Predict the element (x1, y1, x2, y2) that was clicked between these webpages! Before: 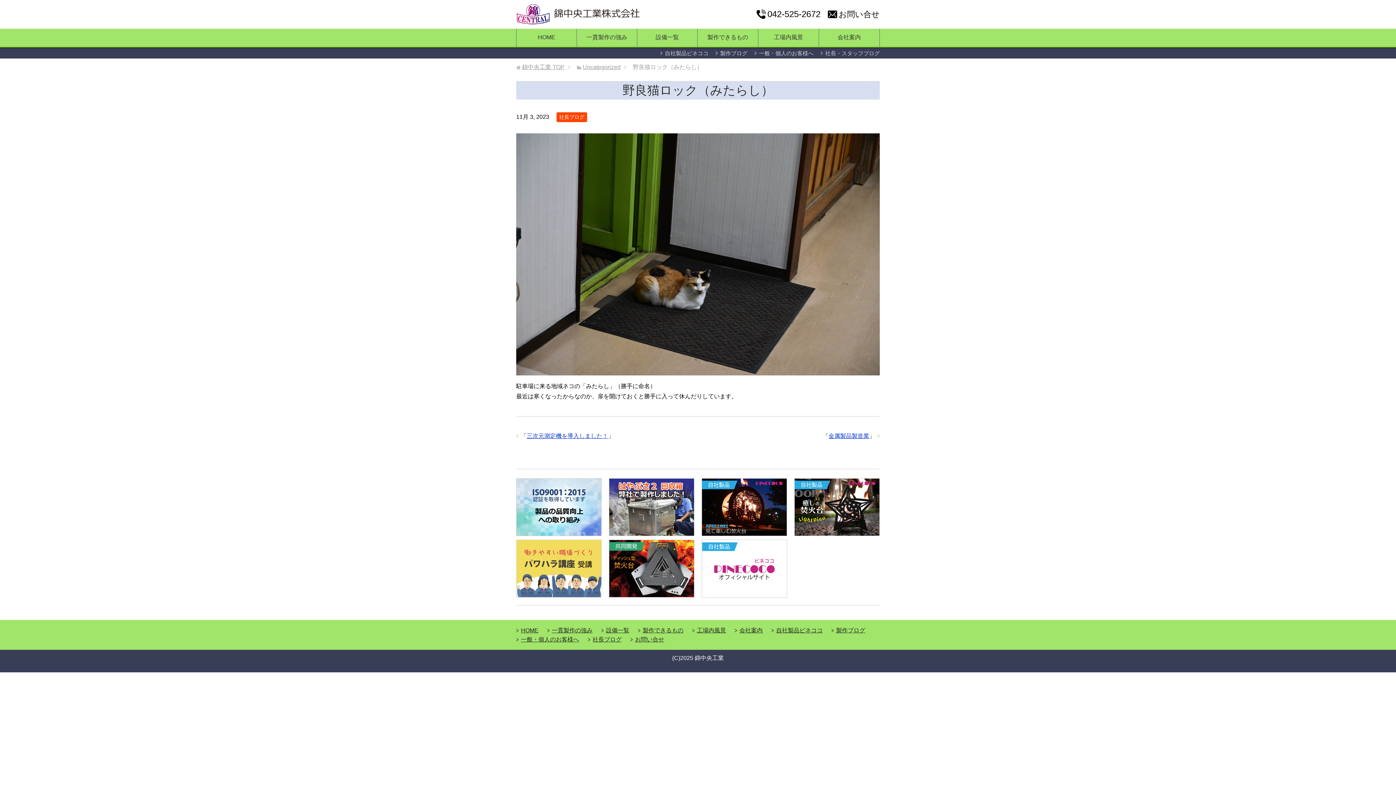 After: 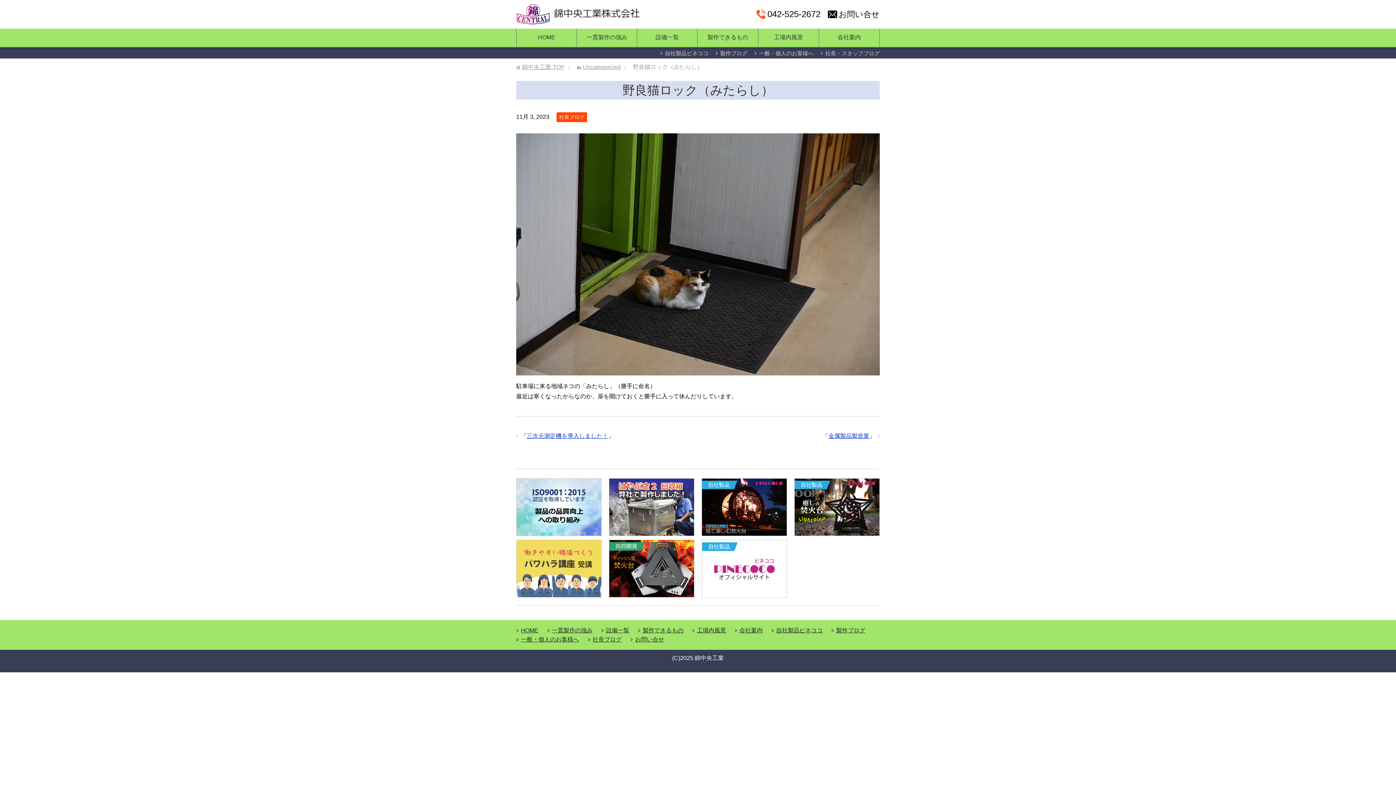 Action: label: 042-525-2672 bbox: (756, 5, 828, 22)